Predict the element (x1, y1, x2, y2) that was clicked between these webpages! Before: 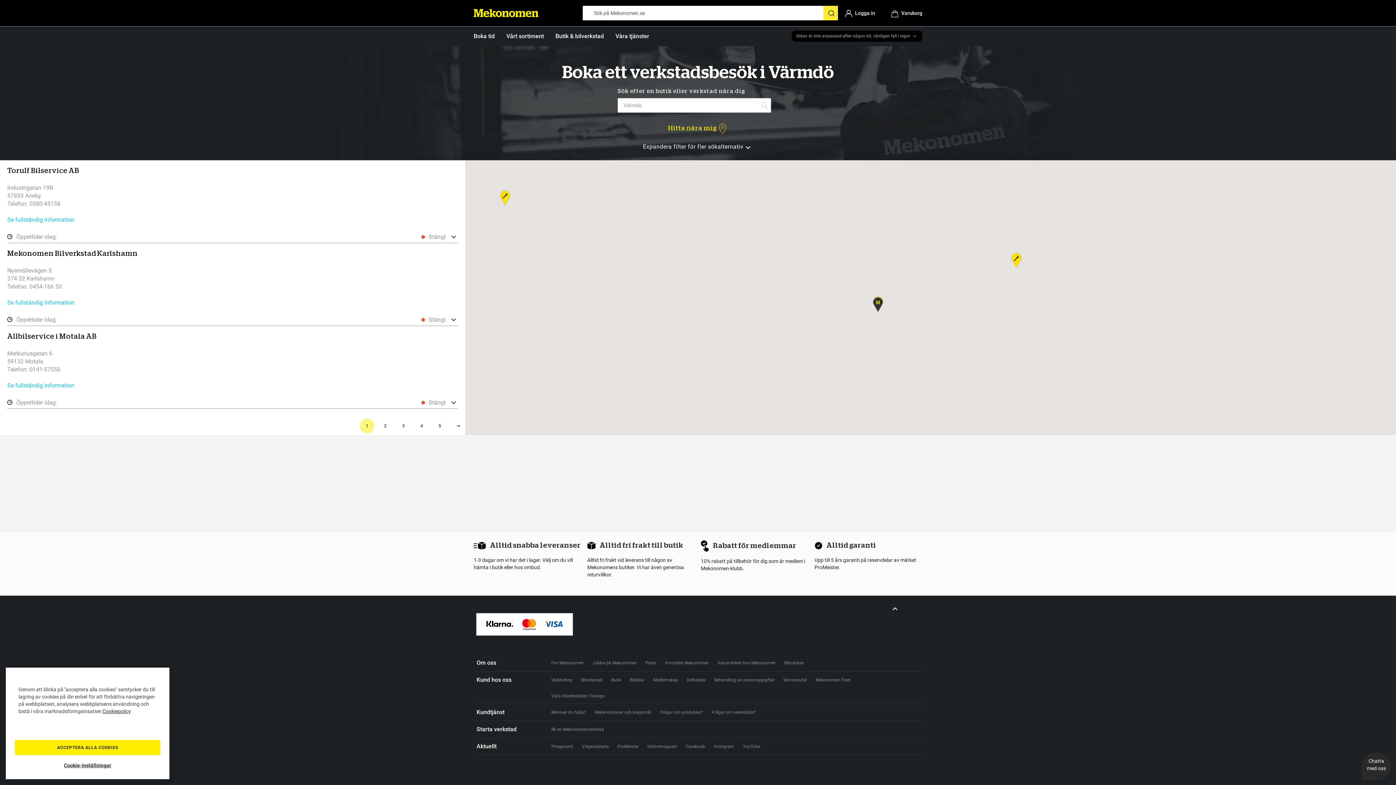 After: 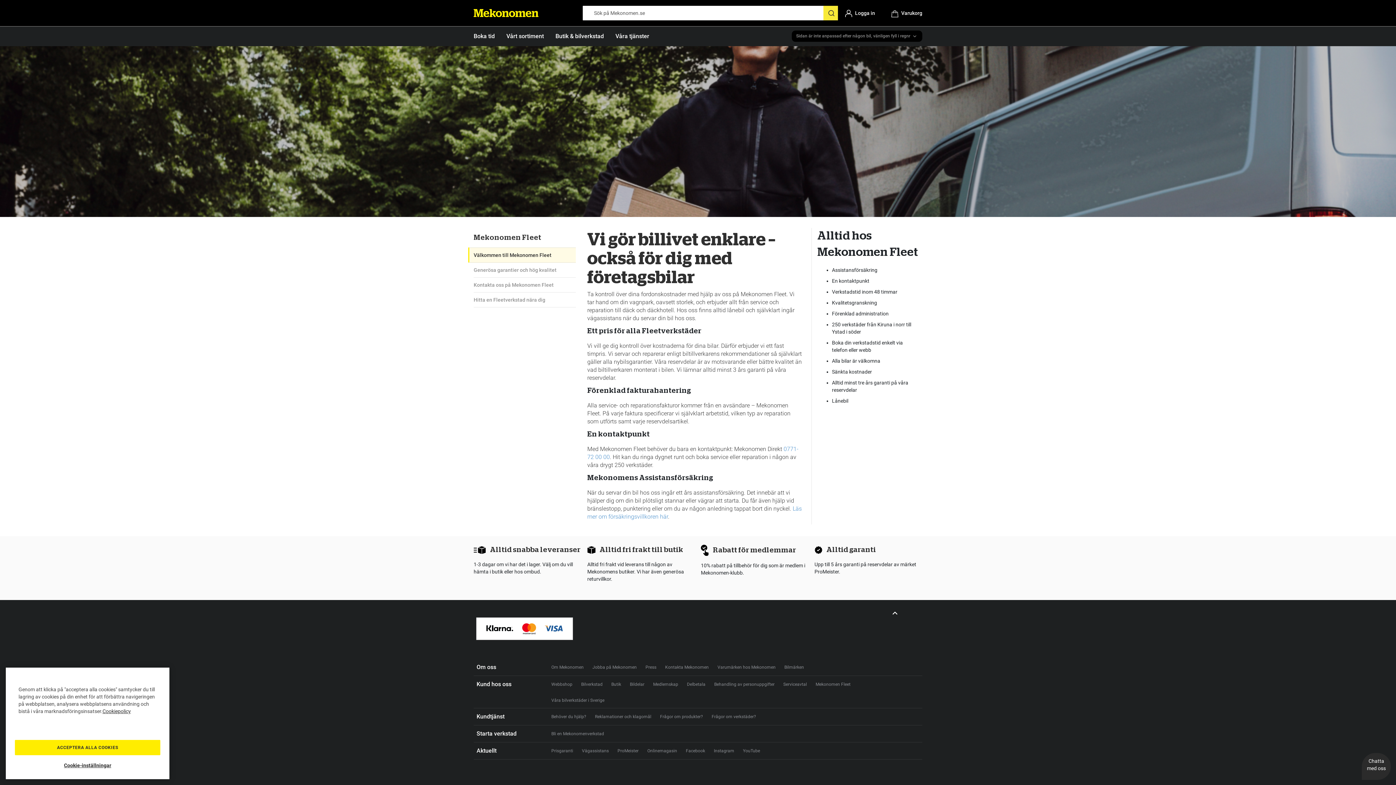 Action: label: Mekonomen Fleet bbox: (815, 677, 850, 682)